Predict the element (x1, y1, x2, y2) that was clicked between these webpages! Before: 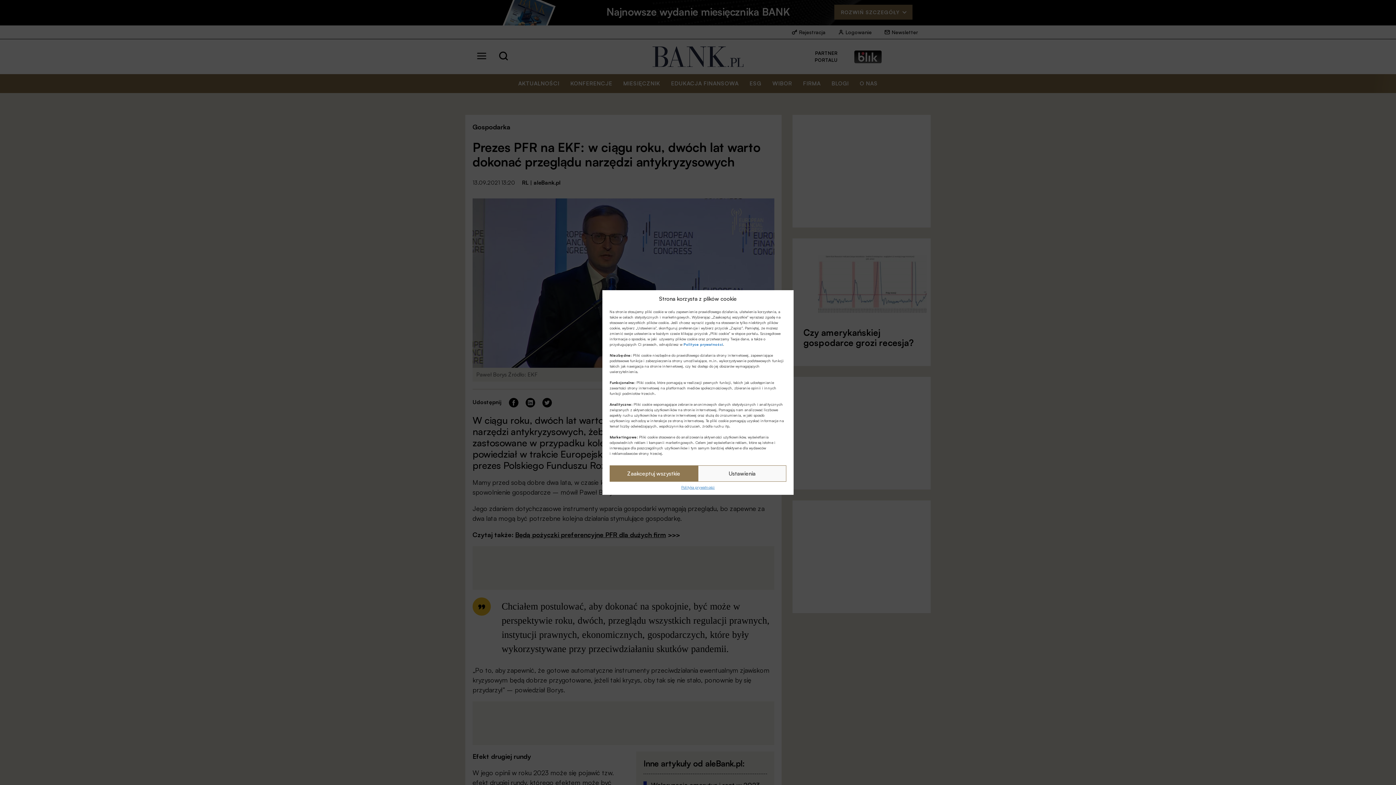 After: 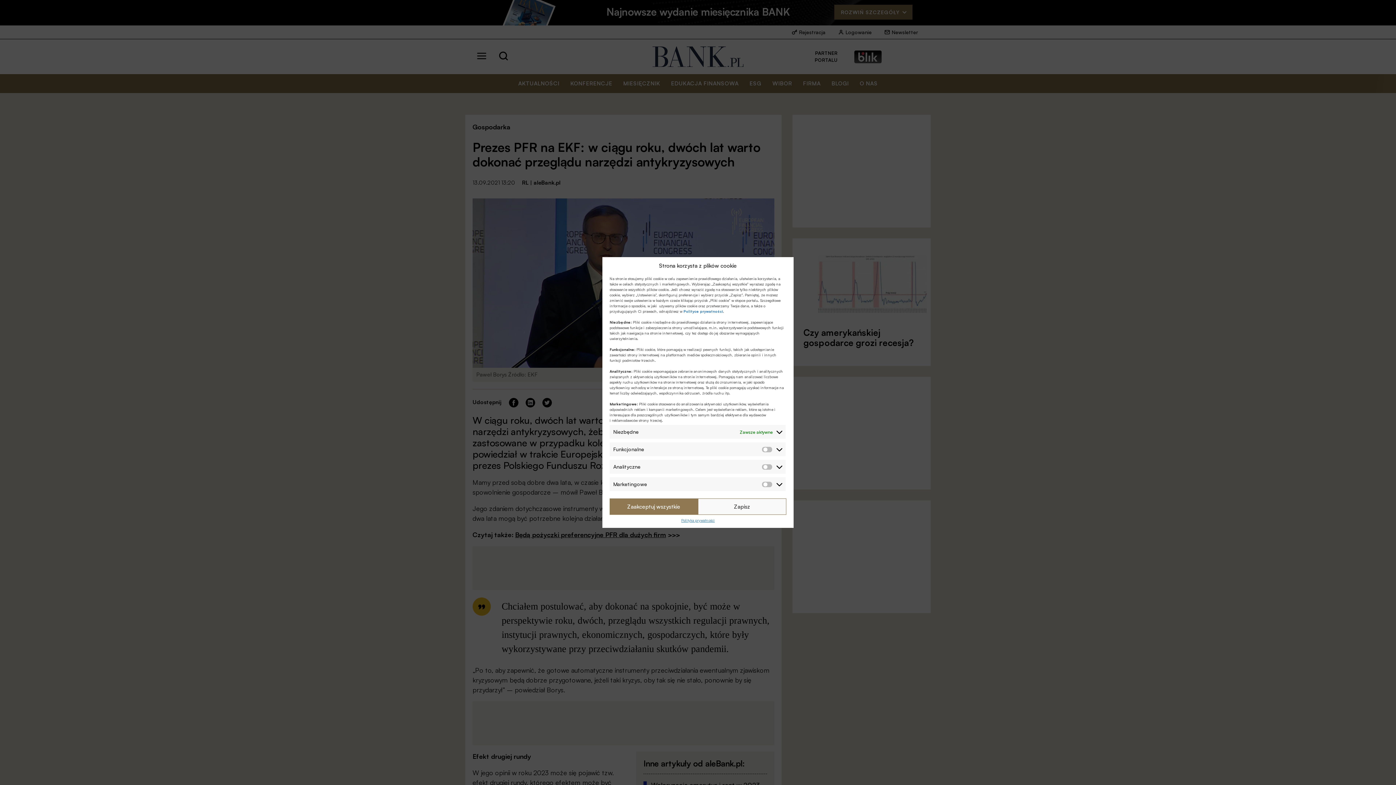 Action: bbox: (698, 465, 786, 482) label: Ustawienia